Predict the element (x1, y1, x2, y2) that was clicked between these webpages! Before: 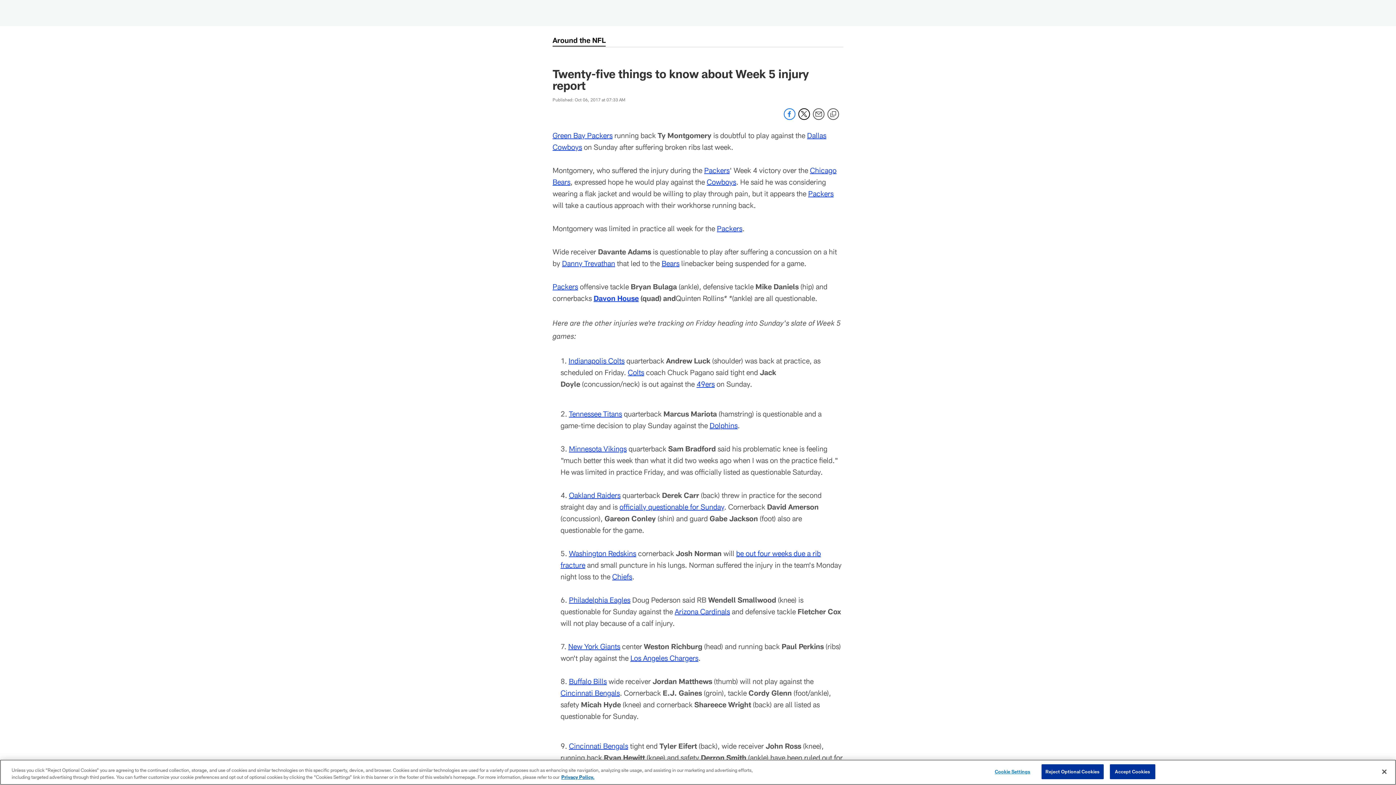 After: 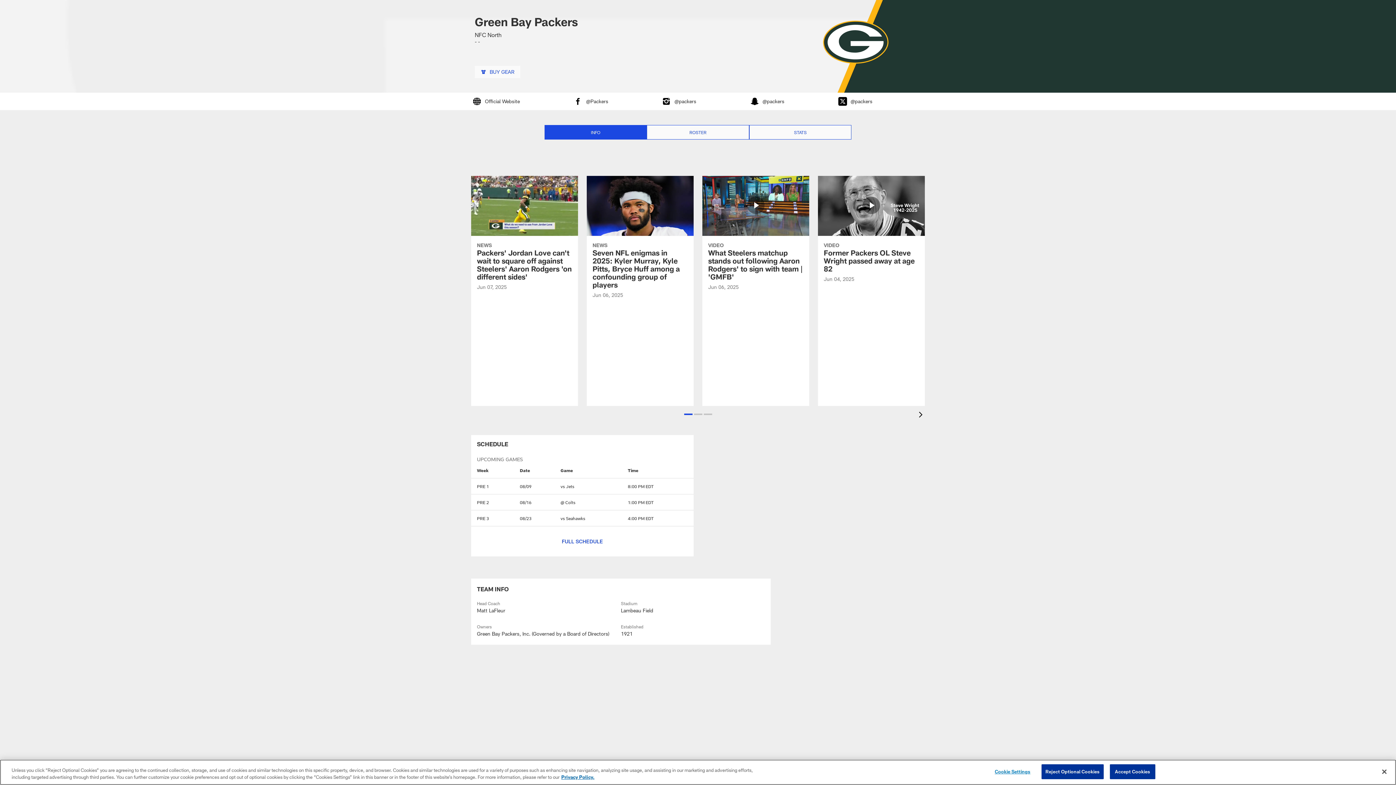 Action: bbox: (808, 189, 833, 197) label: Packers